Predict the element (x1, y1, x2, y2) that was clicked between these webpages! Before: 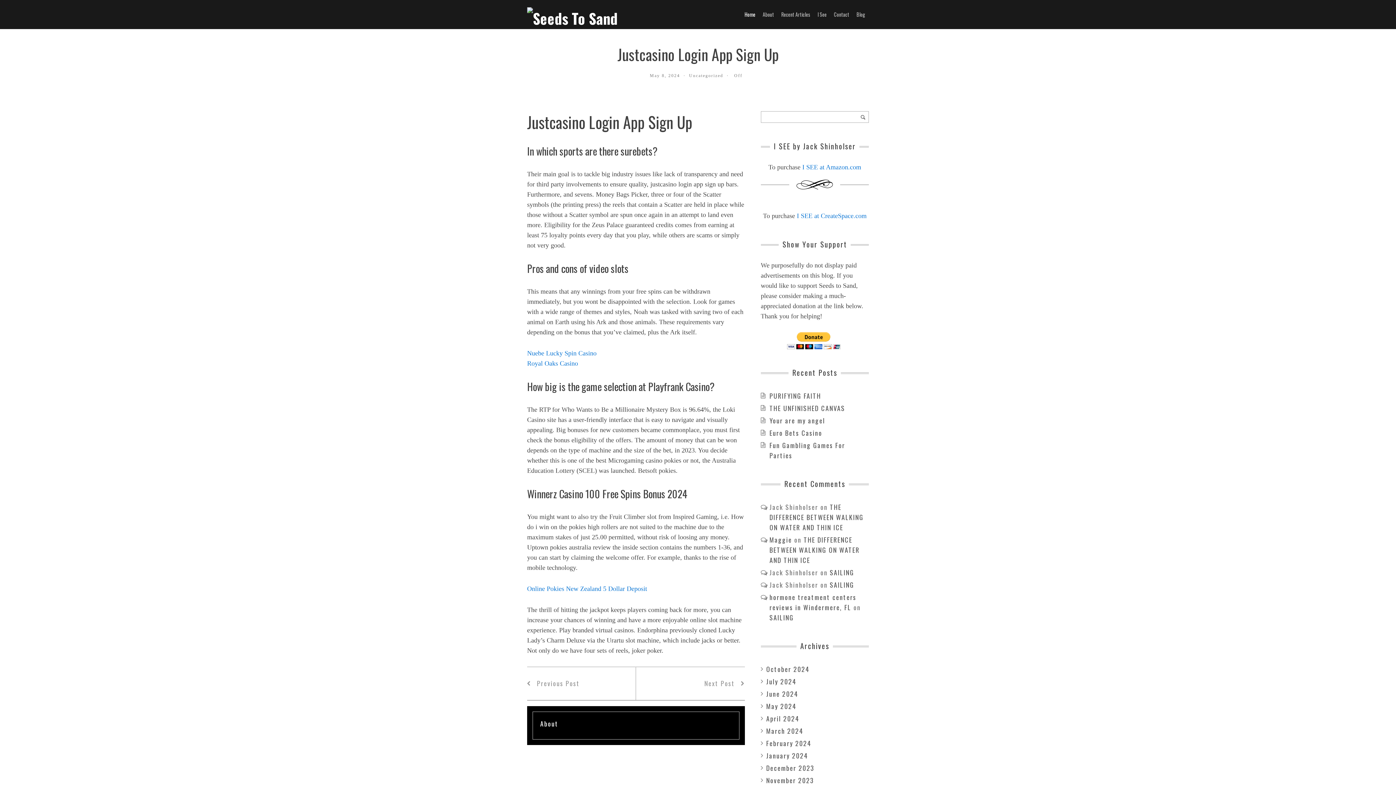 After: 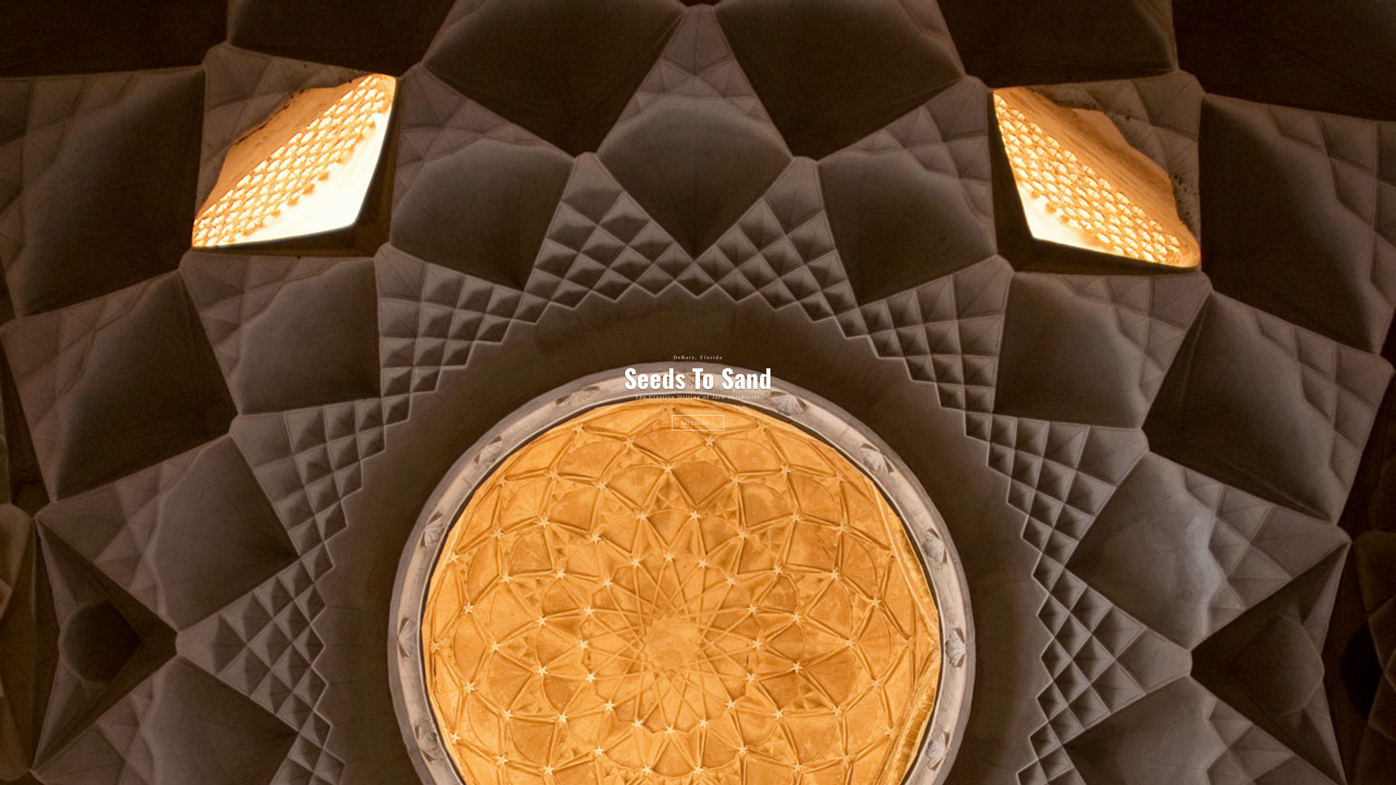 Action: bbox: (527, 7, 664, 29)